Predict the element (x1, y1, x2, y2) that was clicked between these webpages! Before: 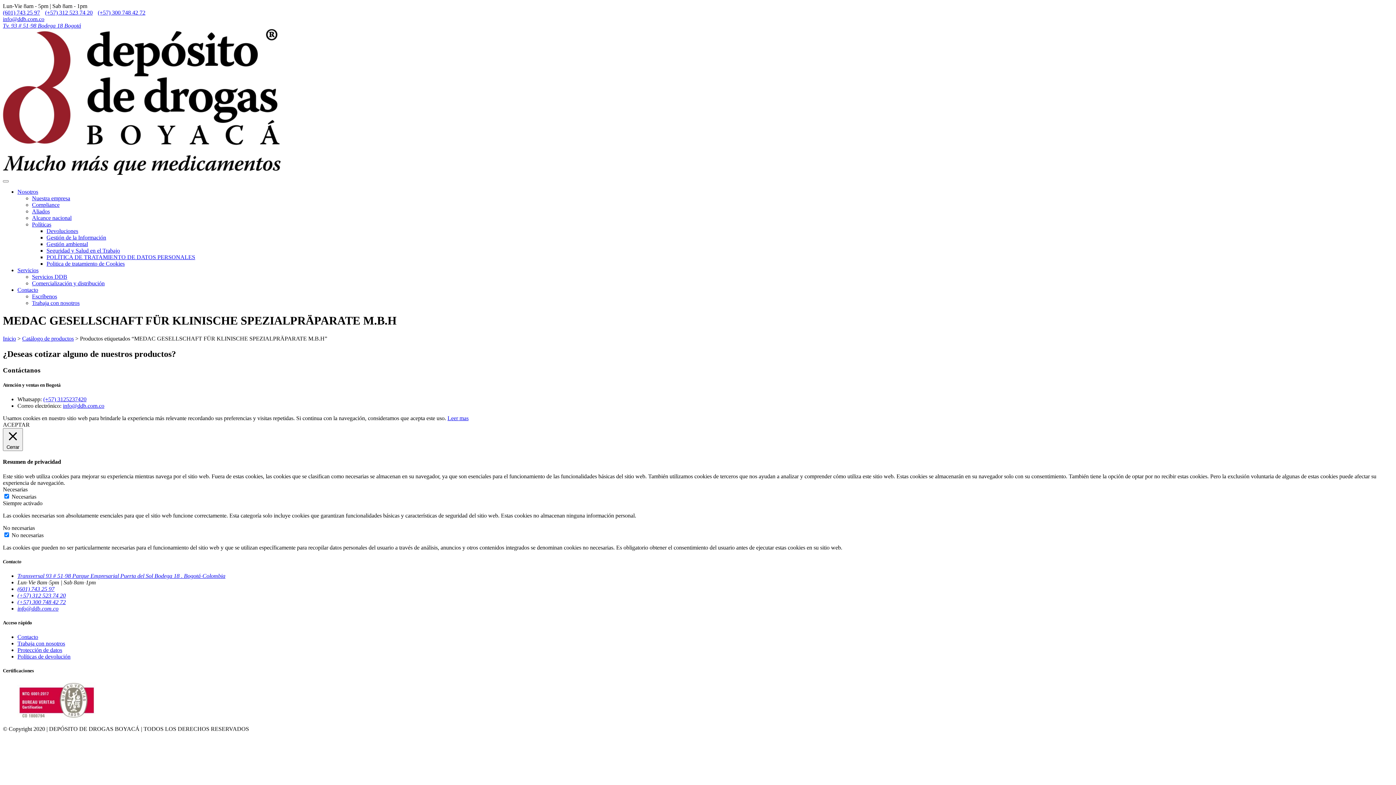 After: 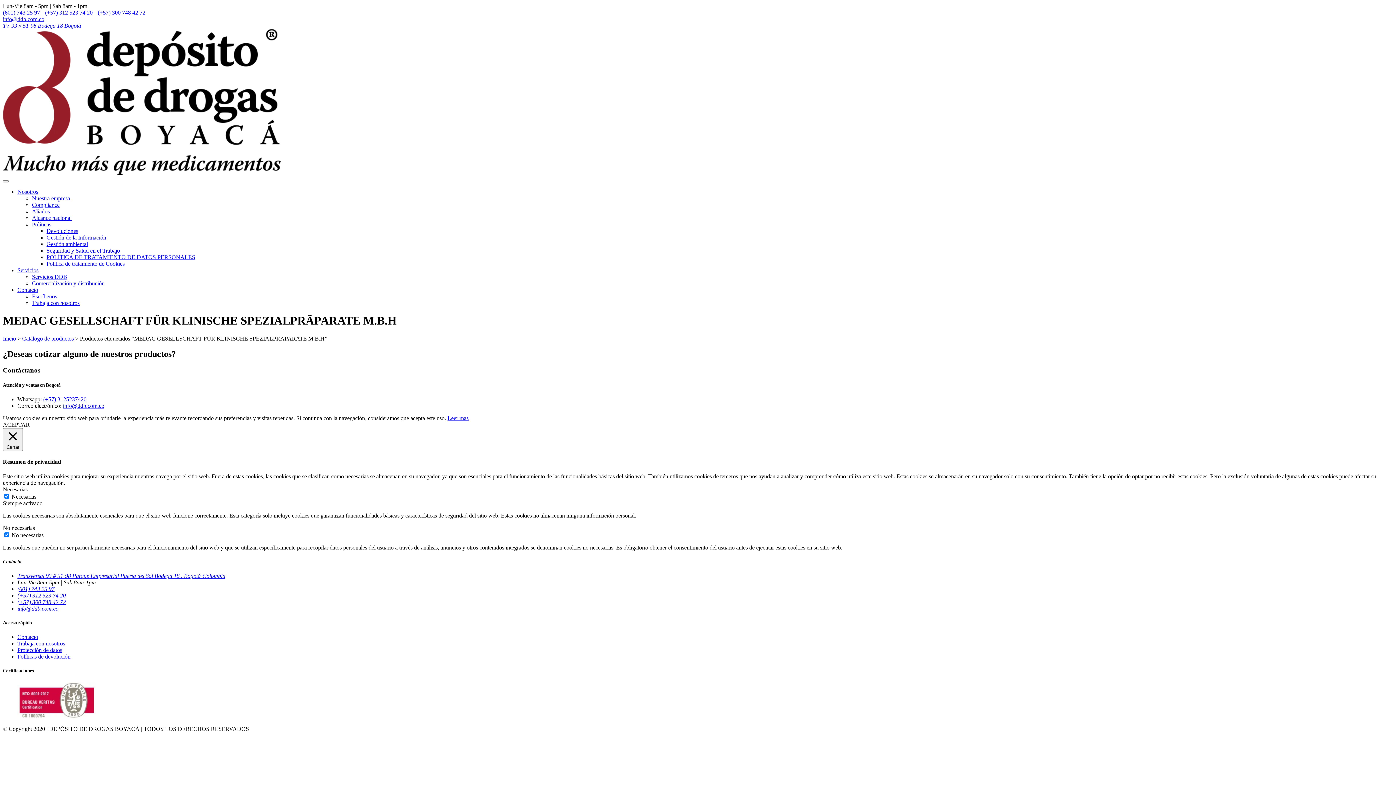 Action: bbox: (17, 267, 38, 273) label: Servicios